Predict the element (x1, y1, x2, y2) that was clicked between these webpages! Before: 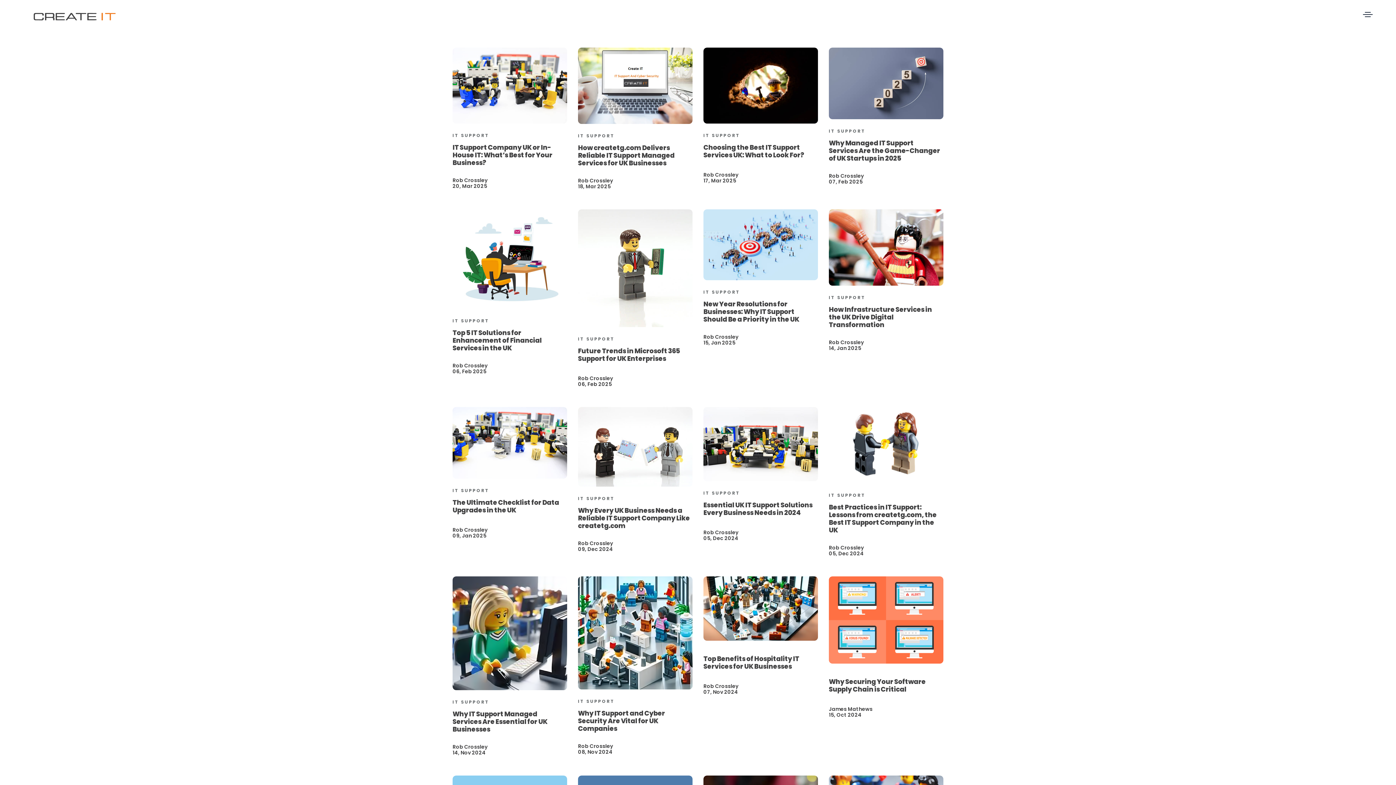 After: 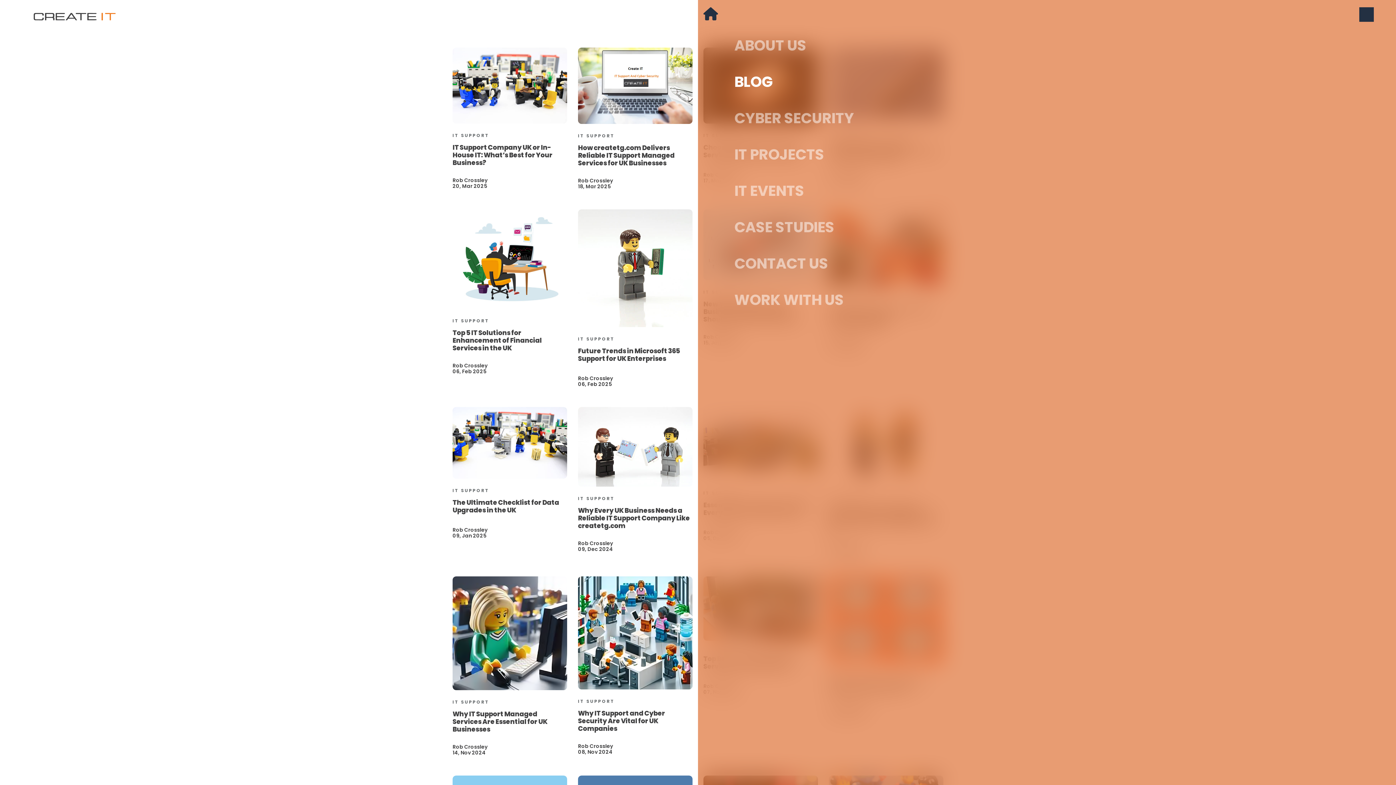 Action: bbox: (1363, 12, 1378, 17)